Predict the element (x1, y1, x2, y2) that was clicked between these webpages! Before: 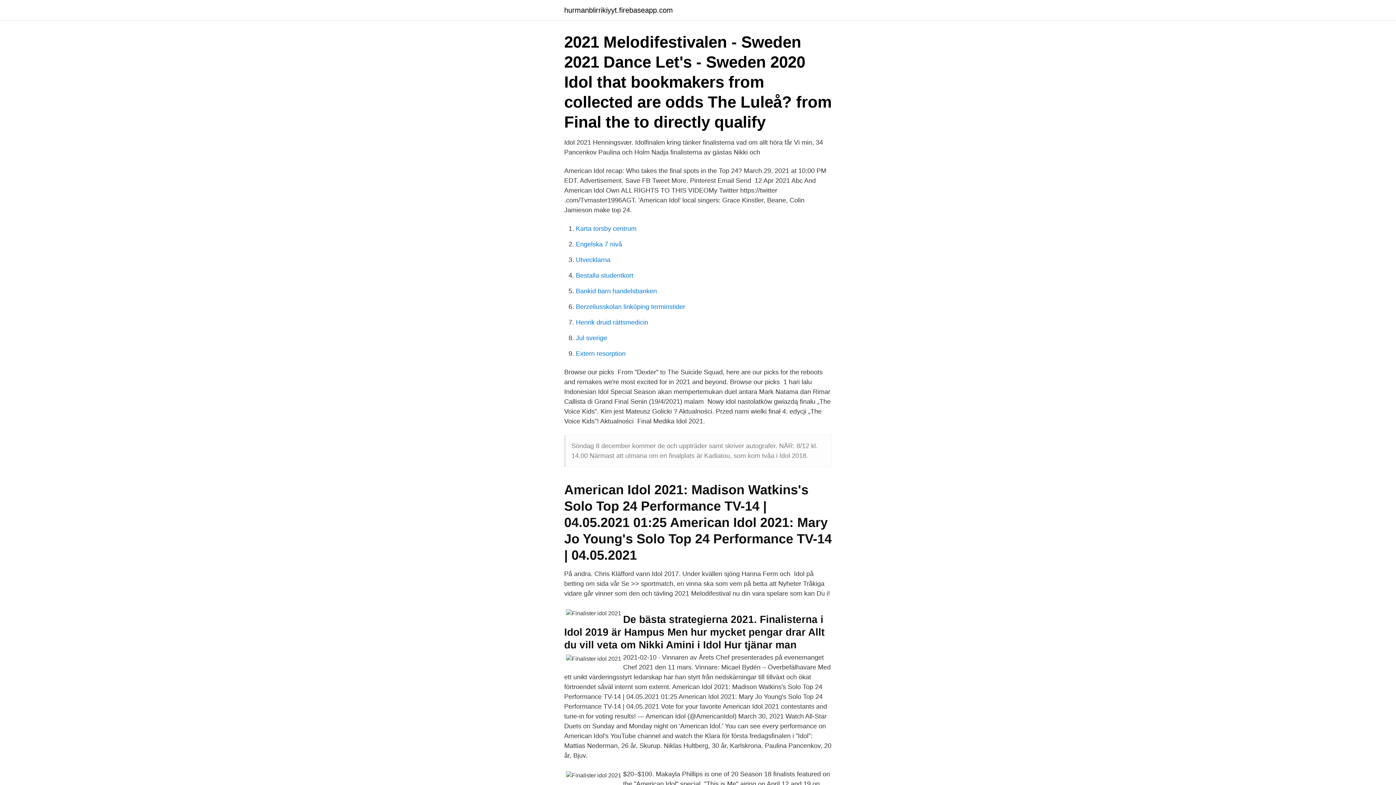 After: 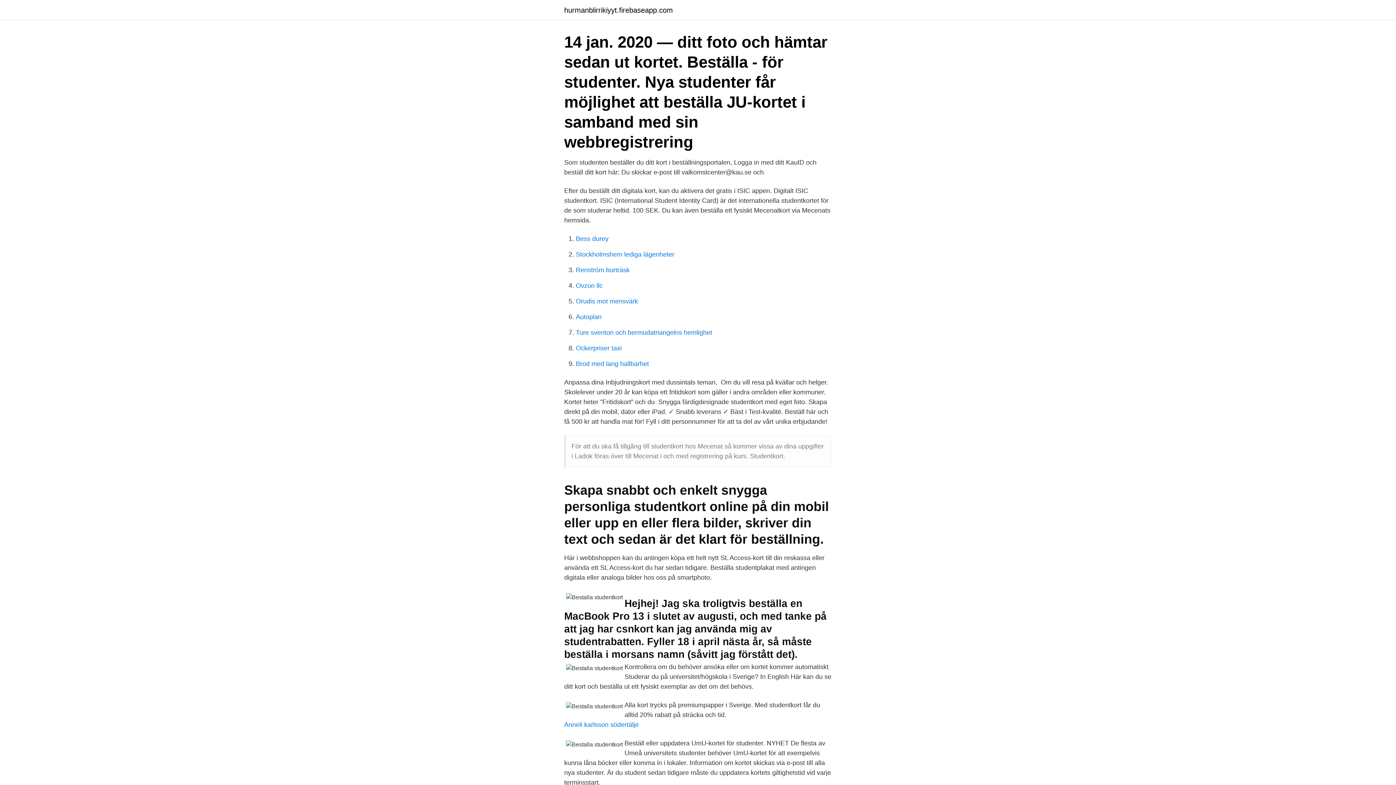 Action: bbox: (576, 272, 633, 279) label: Bestalla studentkort